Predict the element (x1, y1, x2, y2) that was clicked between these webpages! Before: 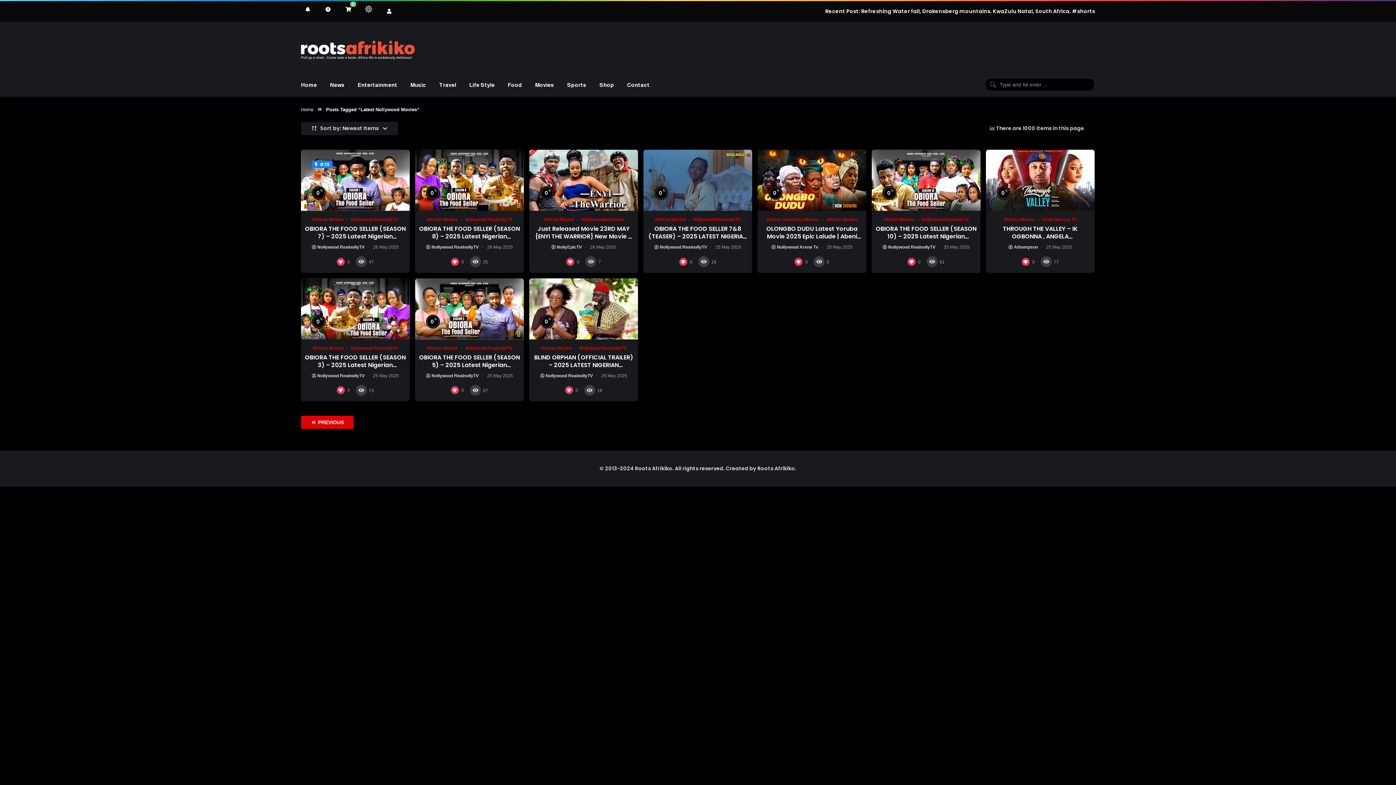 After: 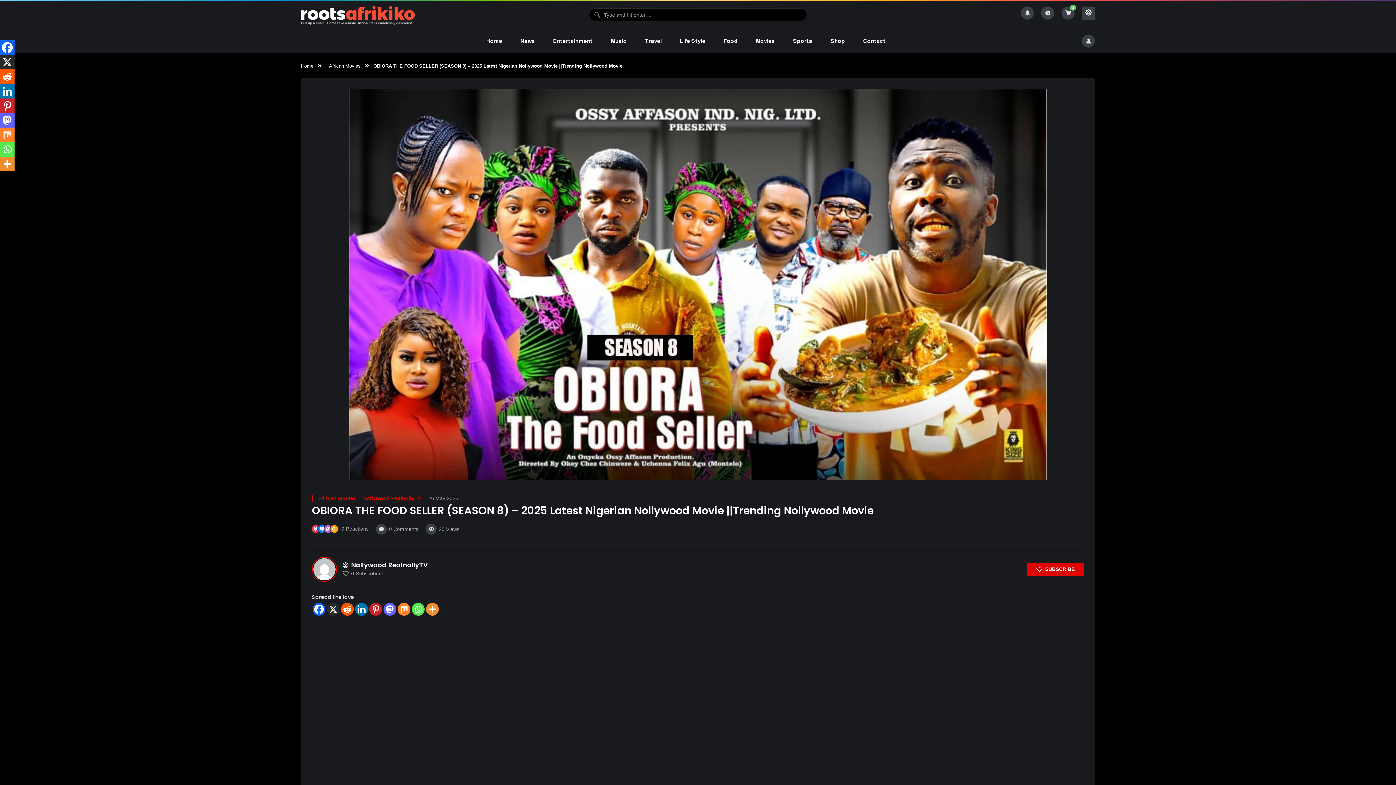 Action: label: OBIORA THE FOOD SELLER (SEASON 8) – 2025 Latest Nigerian Nollywood Movie ||Trending Nollywood Movie bbox: (419, 224, 520, 256)